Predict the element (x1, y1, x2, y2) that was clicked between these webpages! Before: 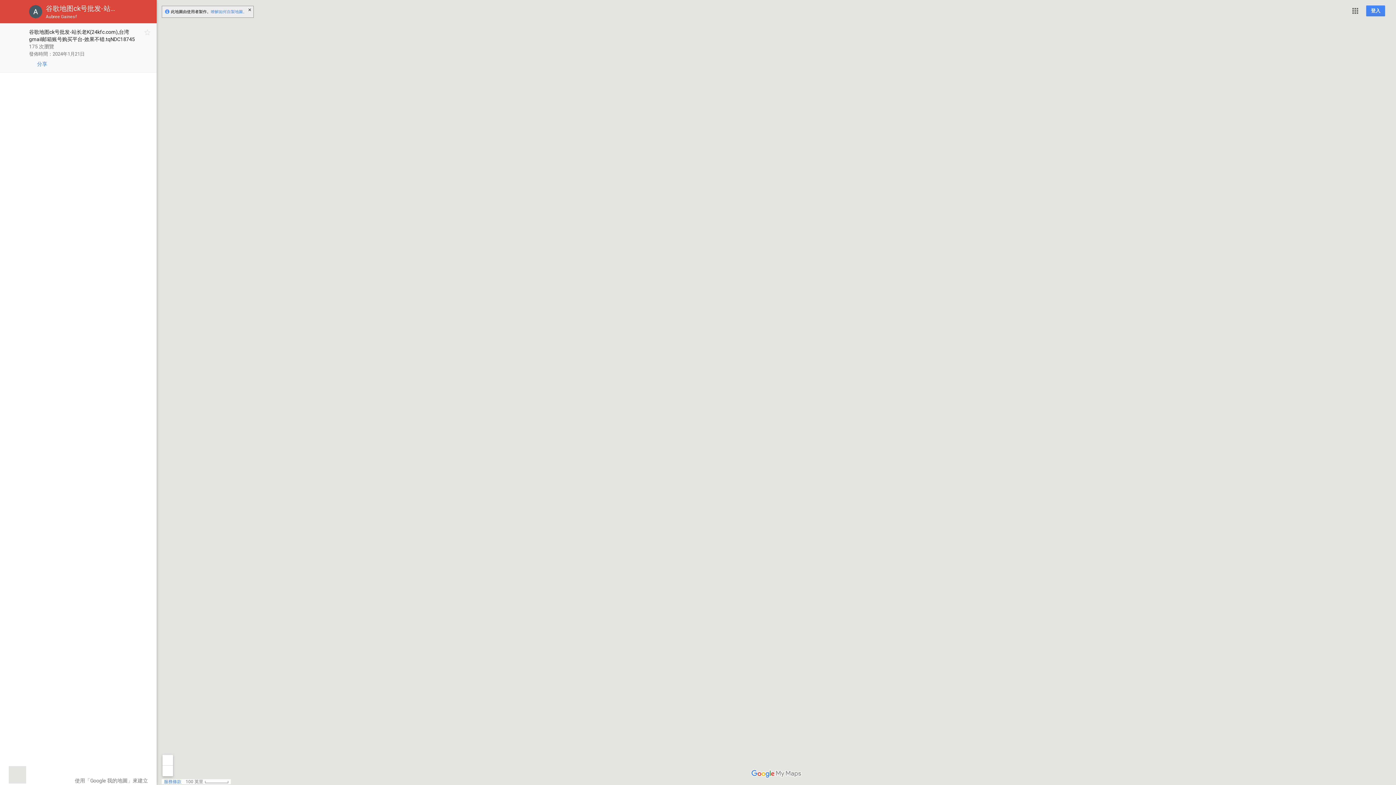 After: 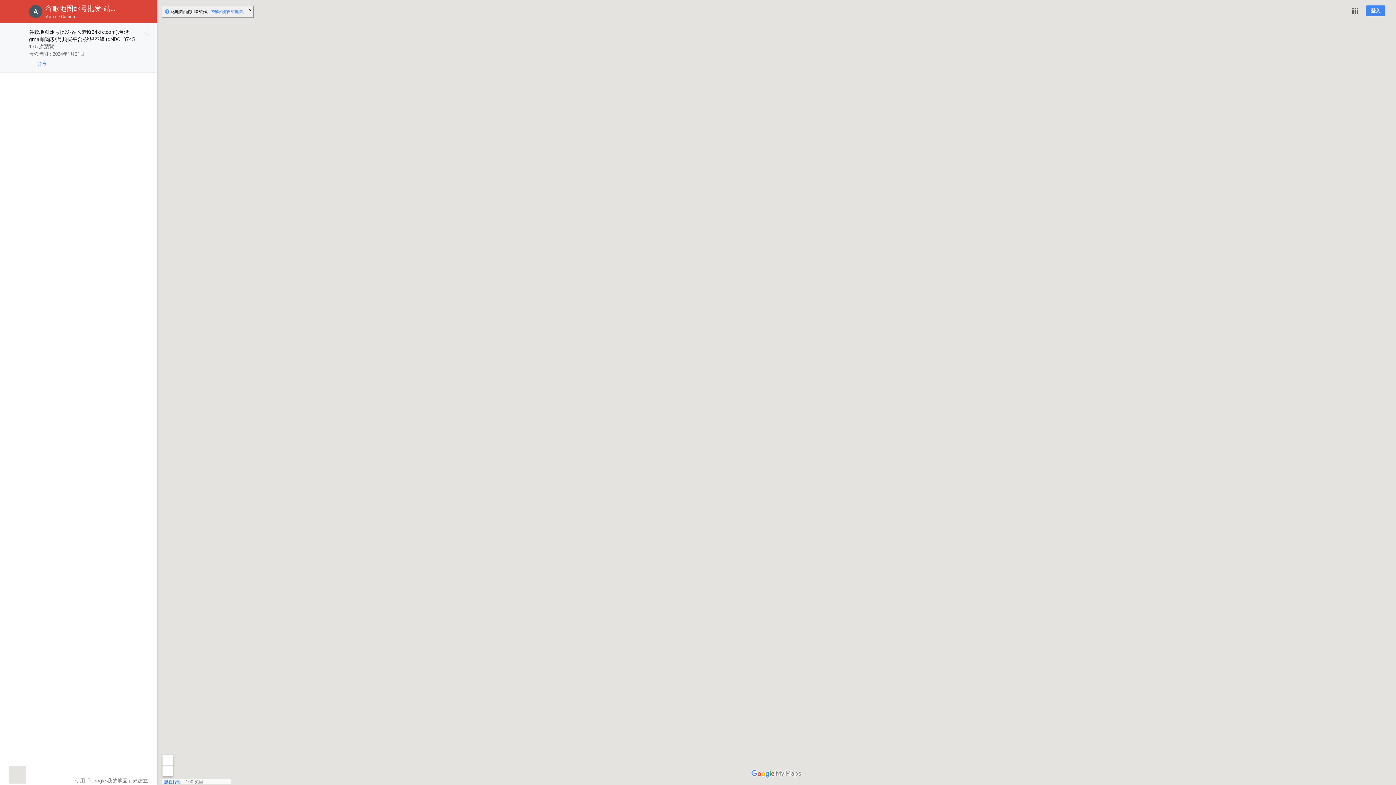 Action: label: 服務條款 bbox: (164, 779, 181, 784)